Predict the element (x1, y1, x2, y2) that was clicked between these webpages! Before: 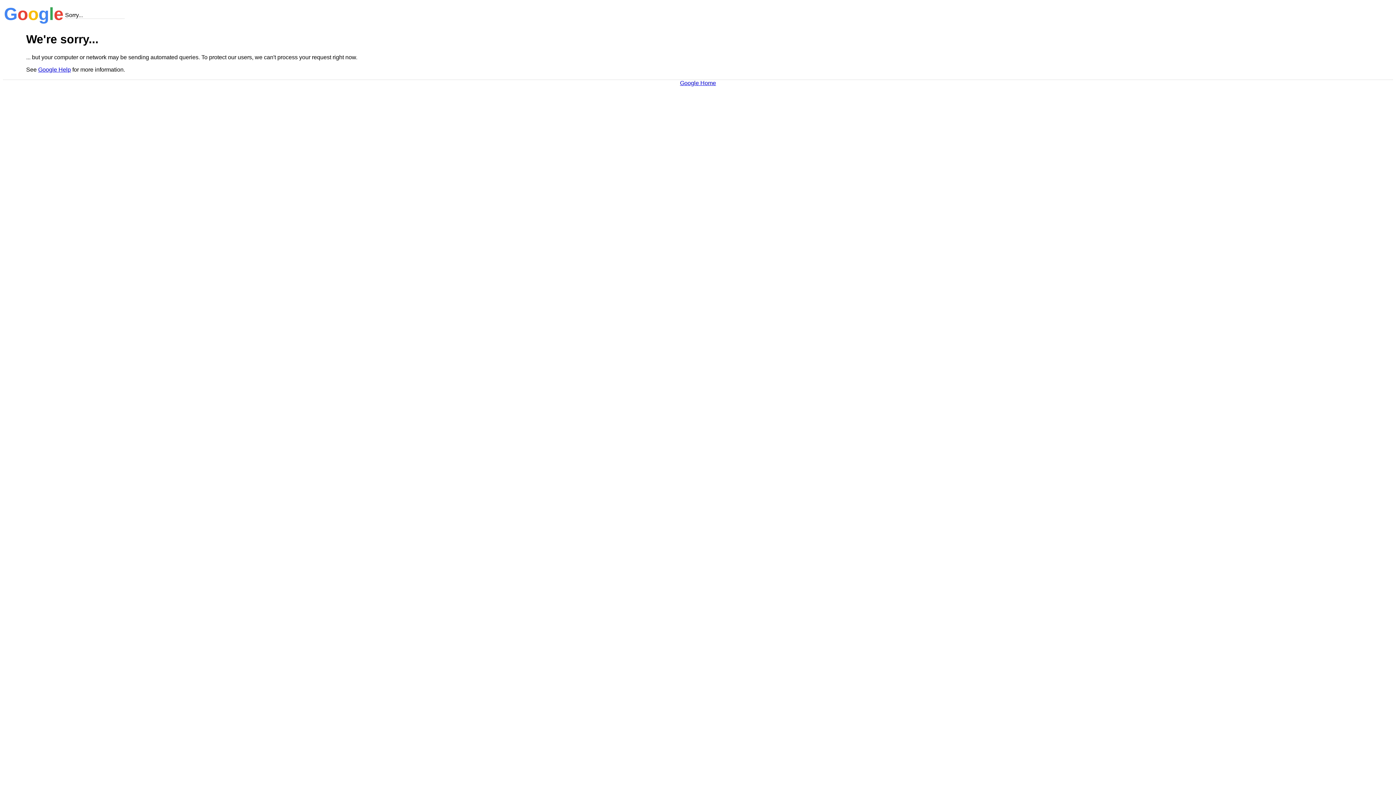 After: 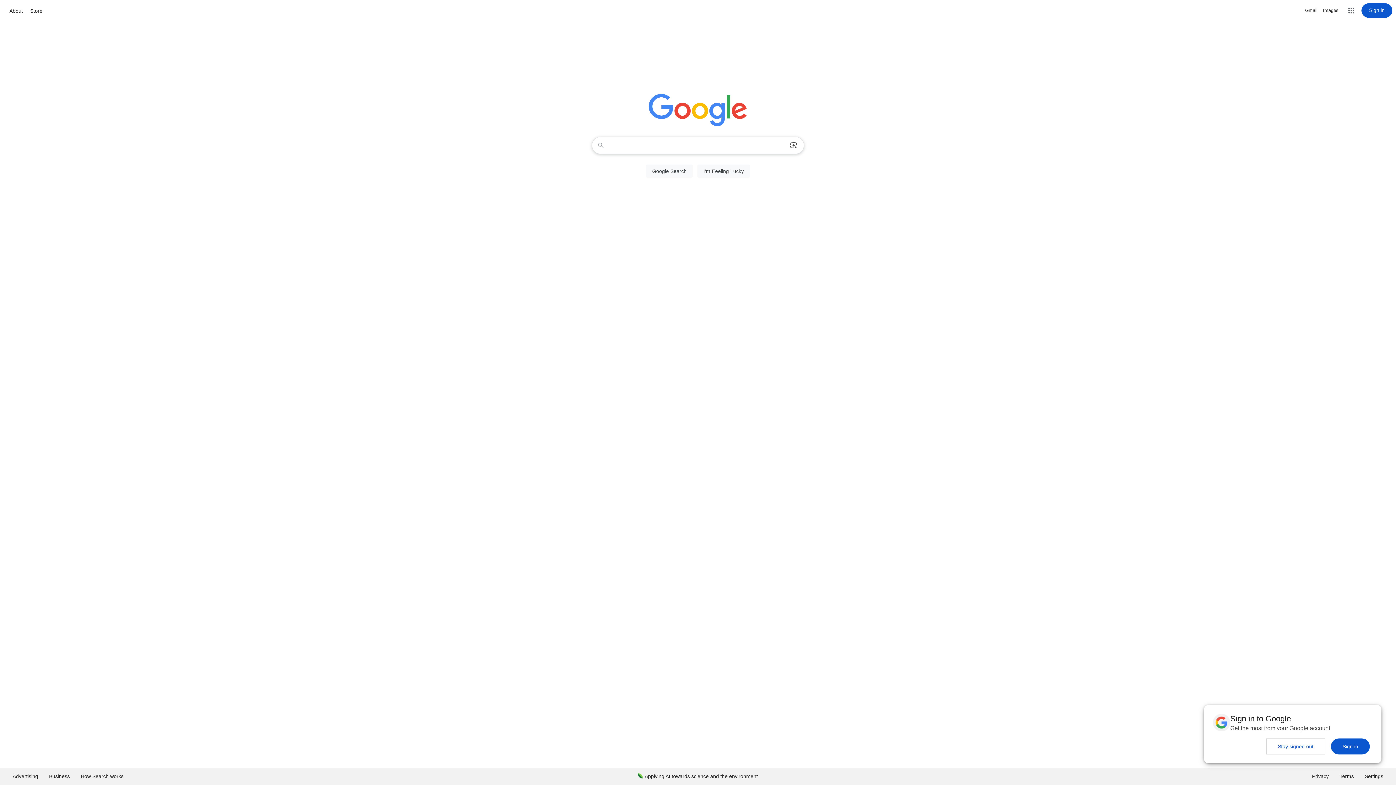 Action: label: Google Home bbox: (680, 79, 716, 86)